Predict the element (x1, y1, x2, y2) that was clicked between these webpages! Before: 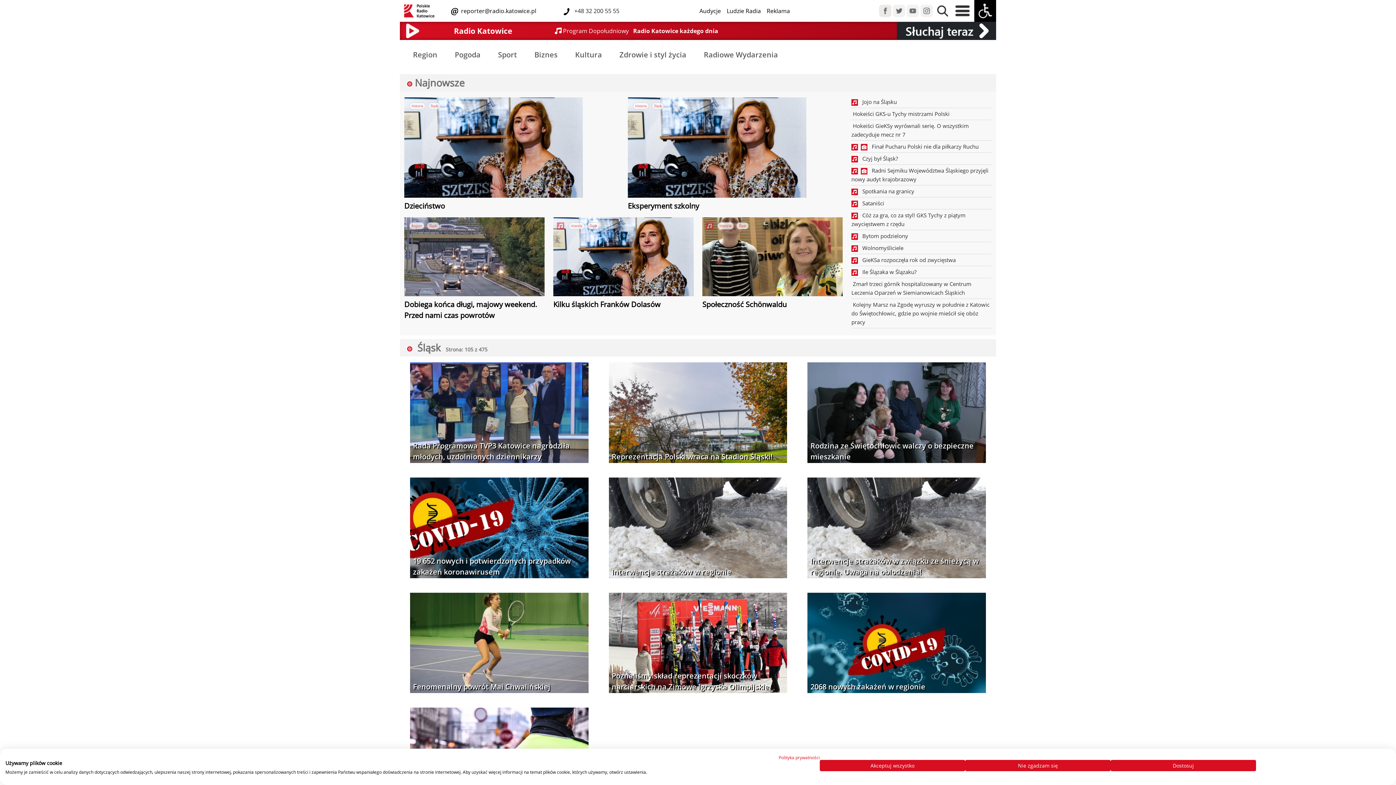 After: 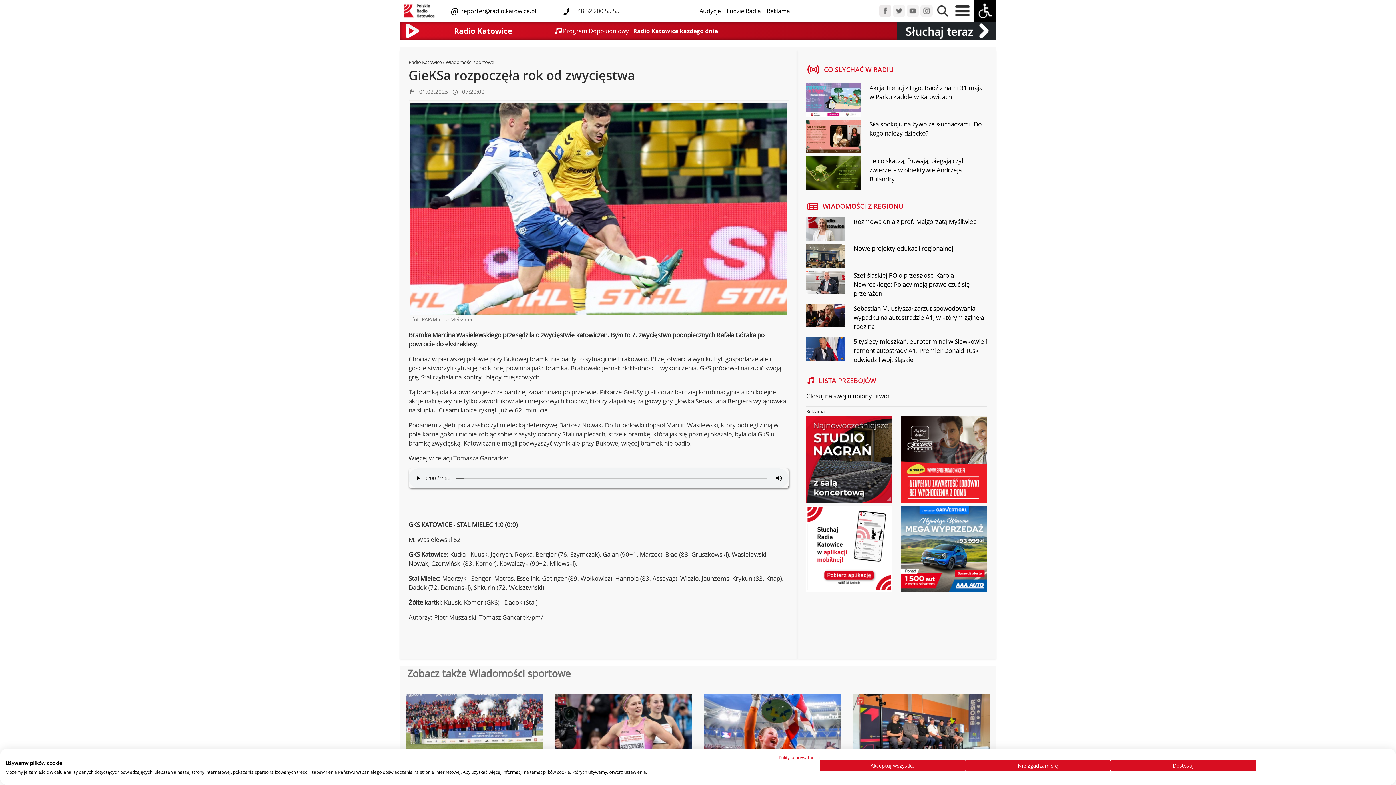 Action: label:    GieKSa rozpoczęła rok od zwycięstwa bbox: (851, 256, 956, 263)